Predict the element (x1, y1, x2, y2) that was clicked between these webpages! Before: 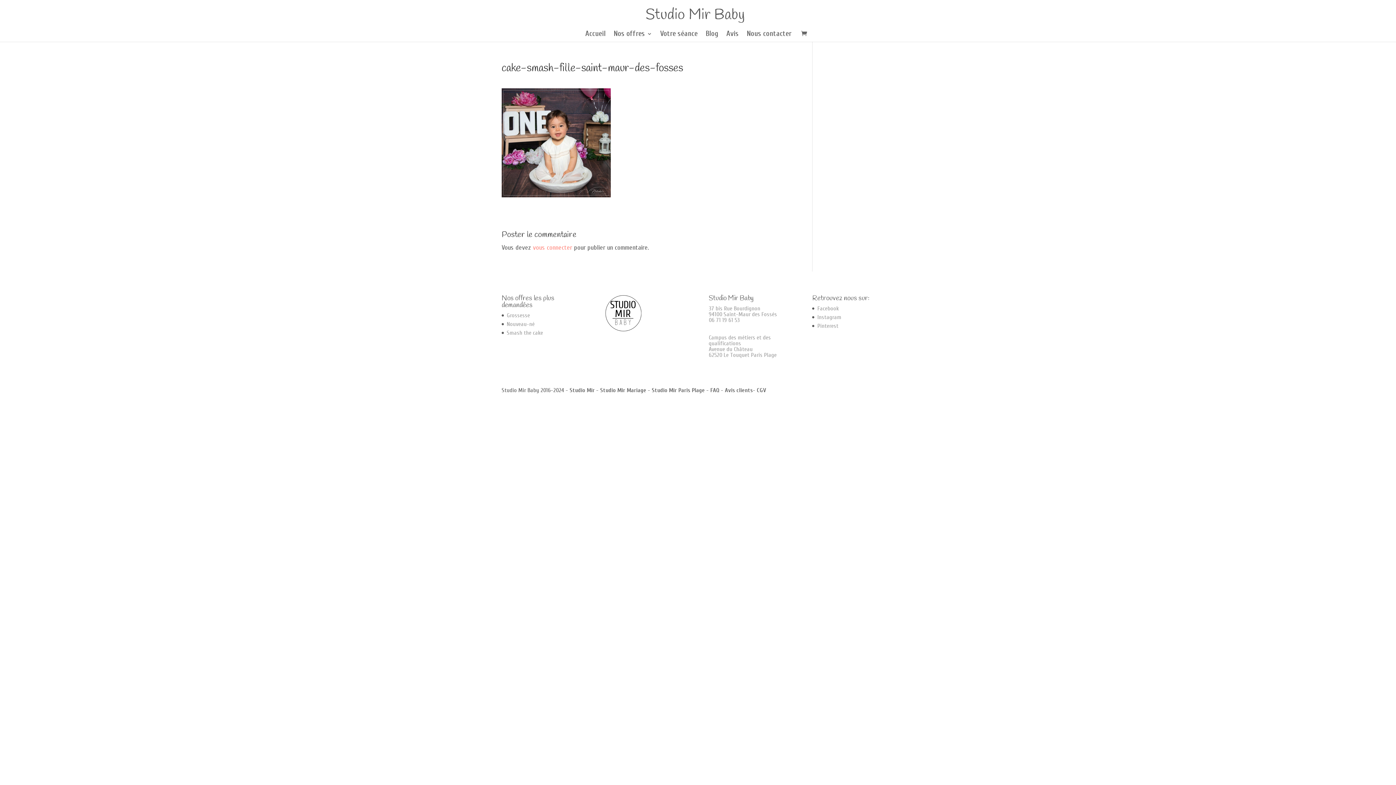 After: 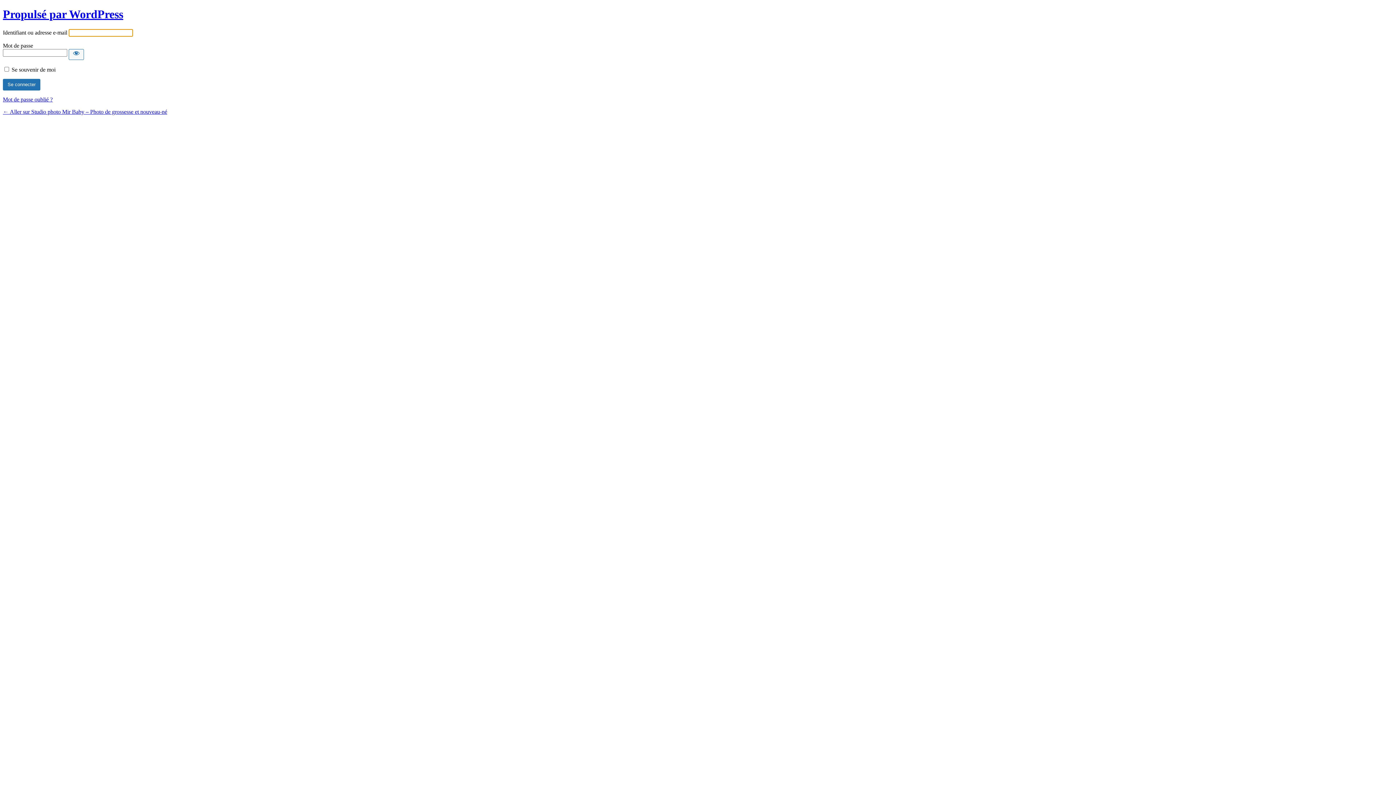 Action: bbox: (533, 244, 572, 251) label: vous connecter